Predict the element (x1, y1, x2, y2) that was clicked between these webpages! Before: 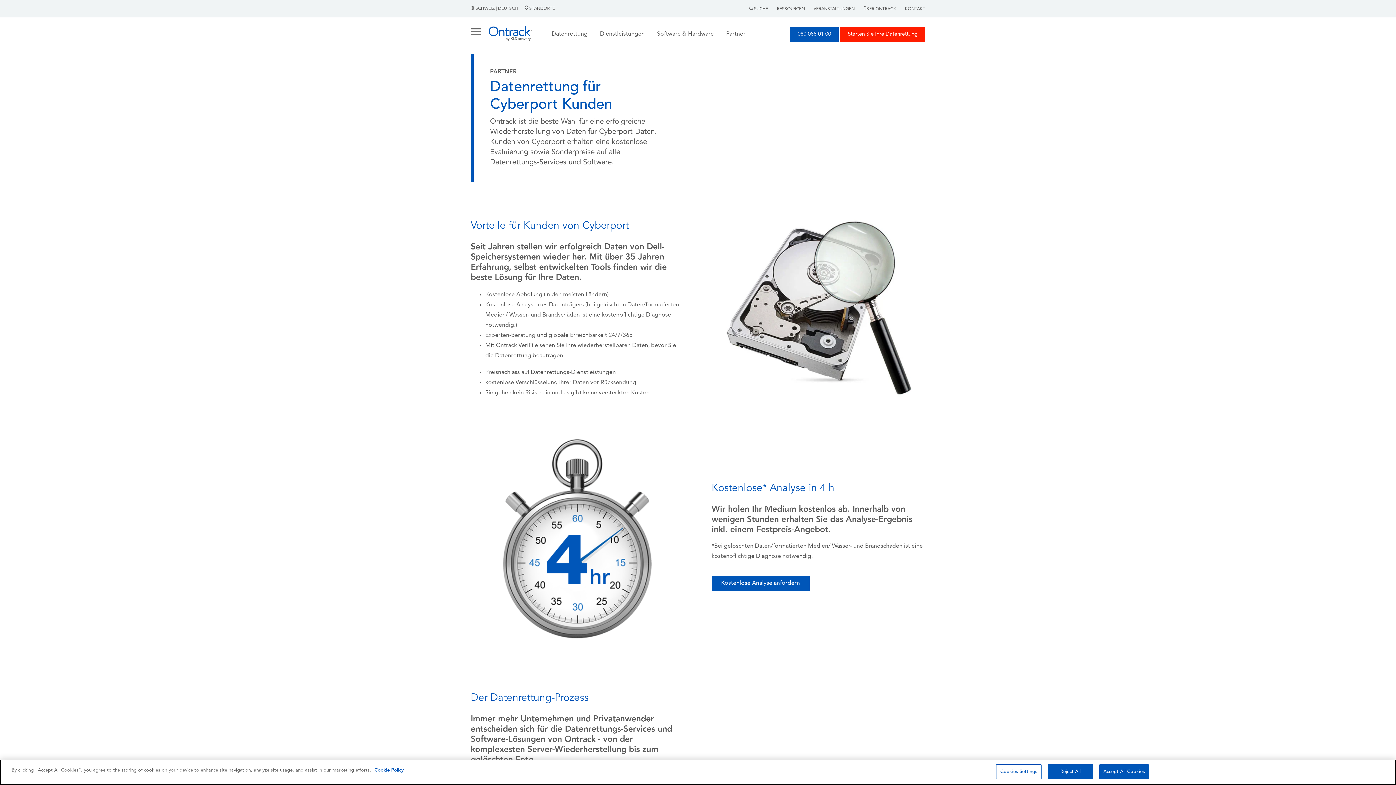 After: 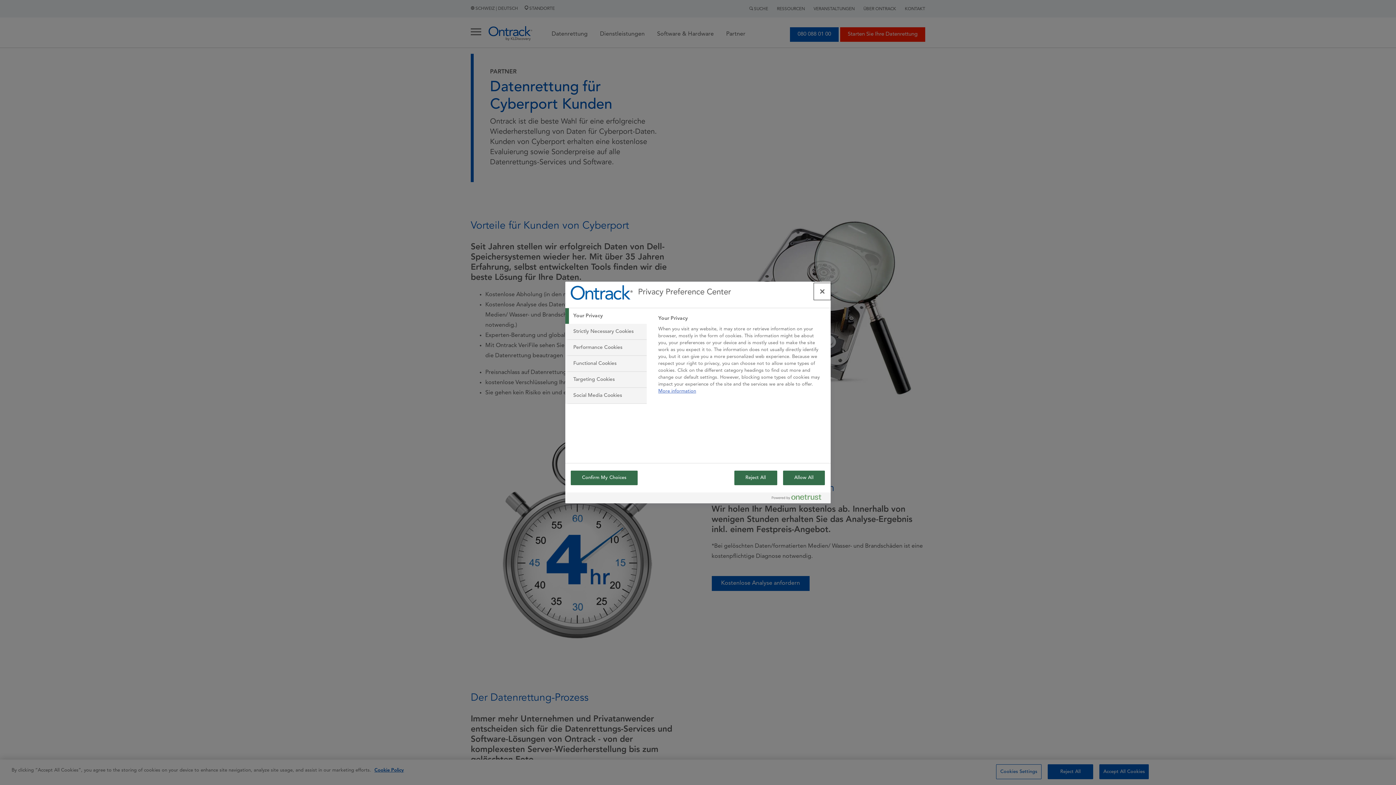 Action: label: Cookies Settings bbox: (996, 764, 1041, 779)